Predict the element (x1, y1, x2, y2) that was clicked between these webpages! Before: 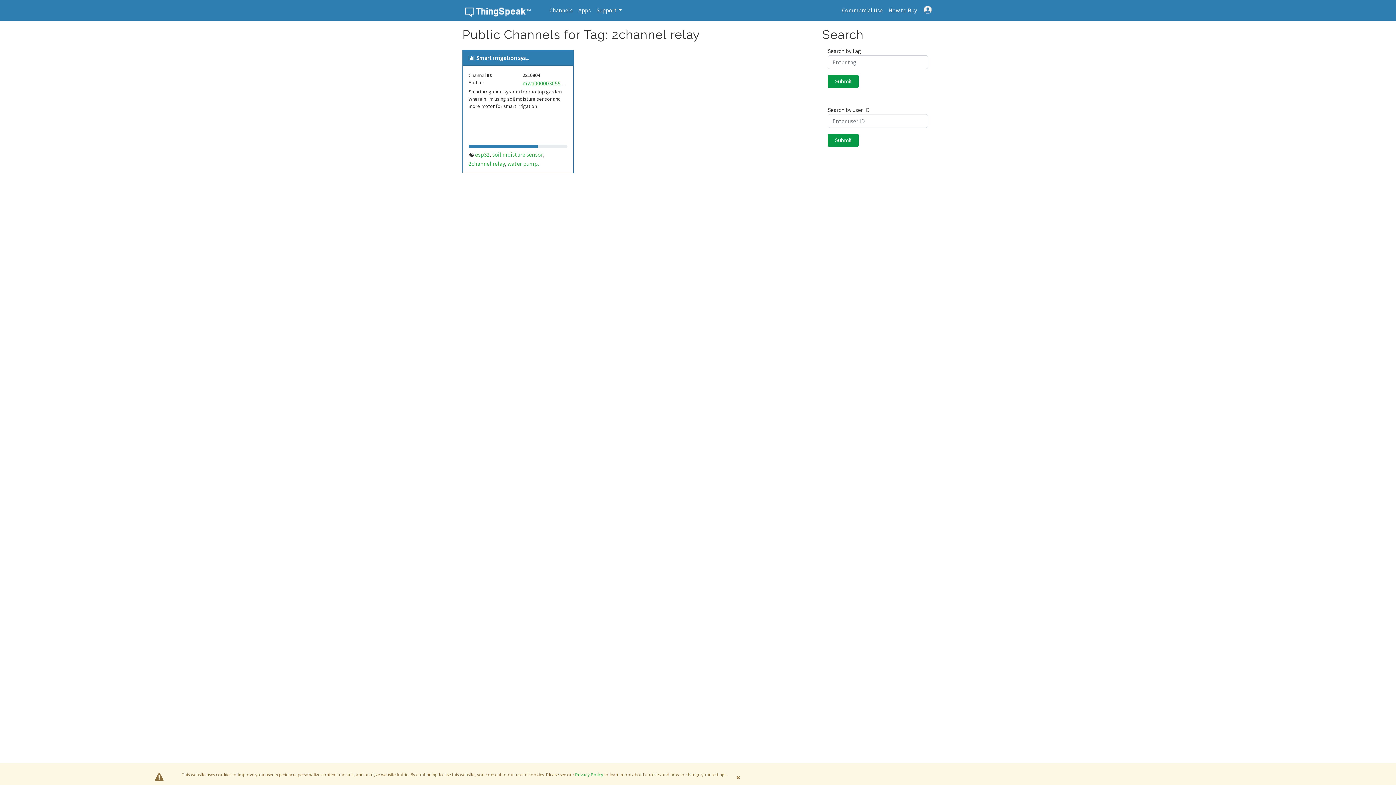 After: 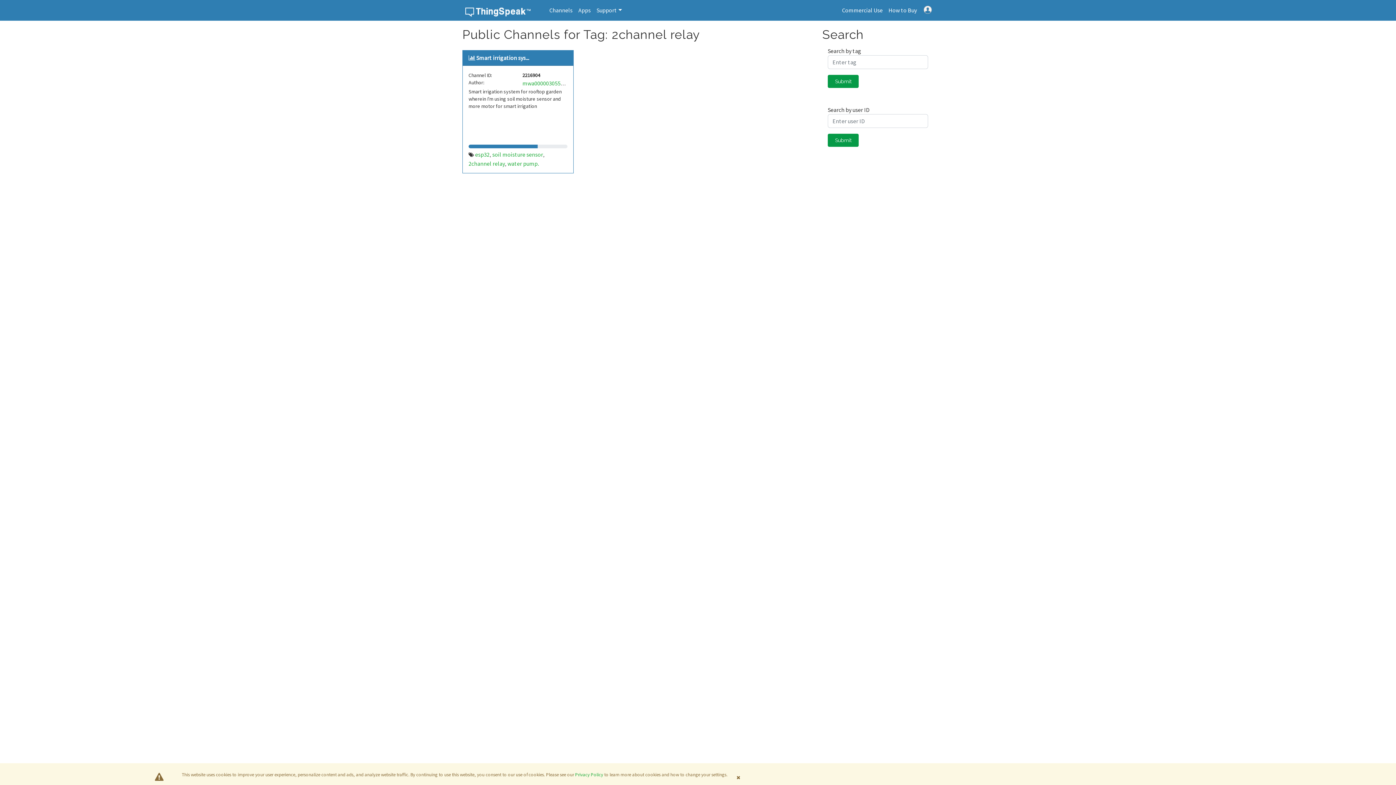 Action: label: 2channel relay bbox: (468, 160, 505, 167)